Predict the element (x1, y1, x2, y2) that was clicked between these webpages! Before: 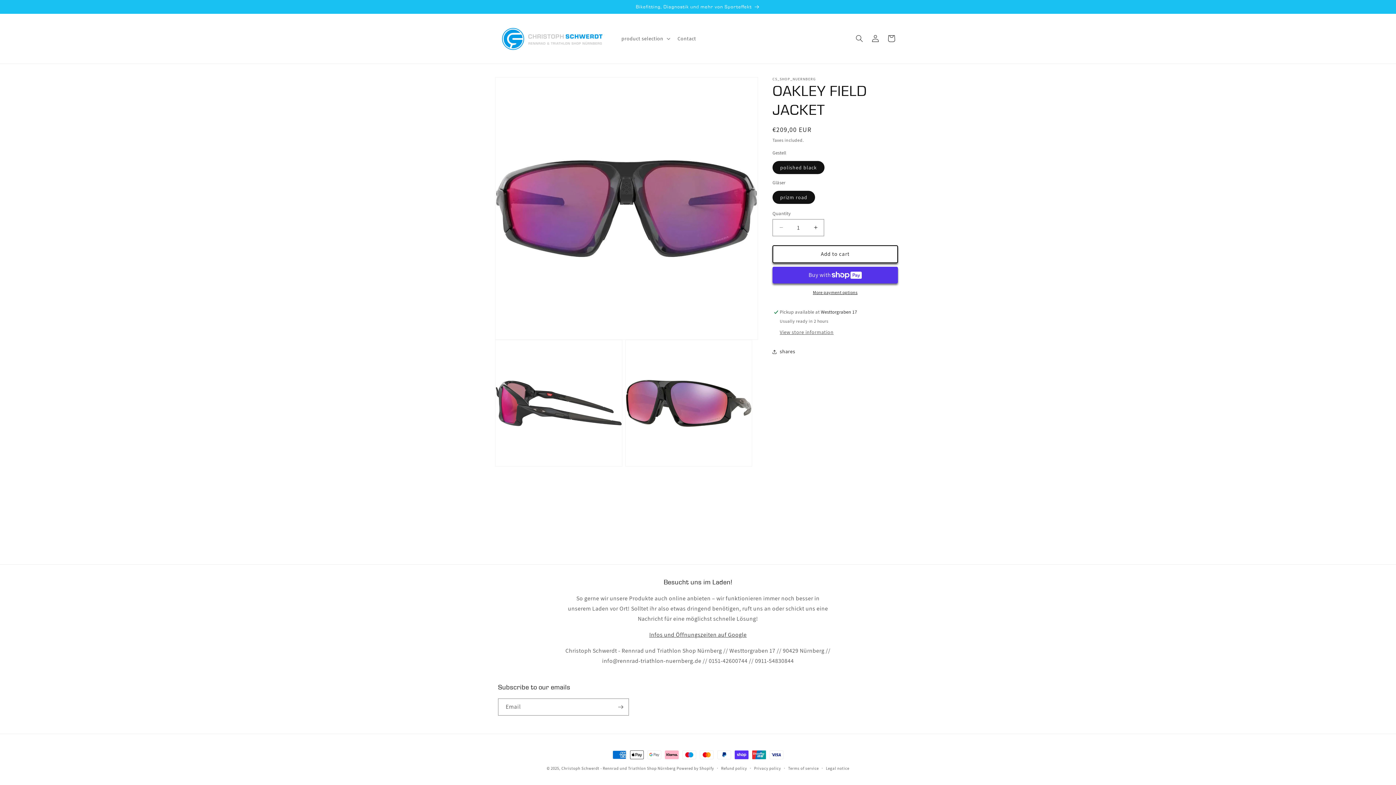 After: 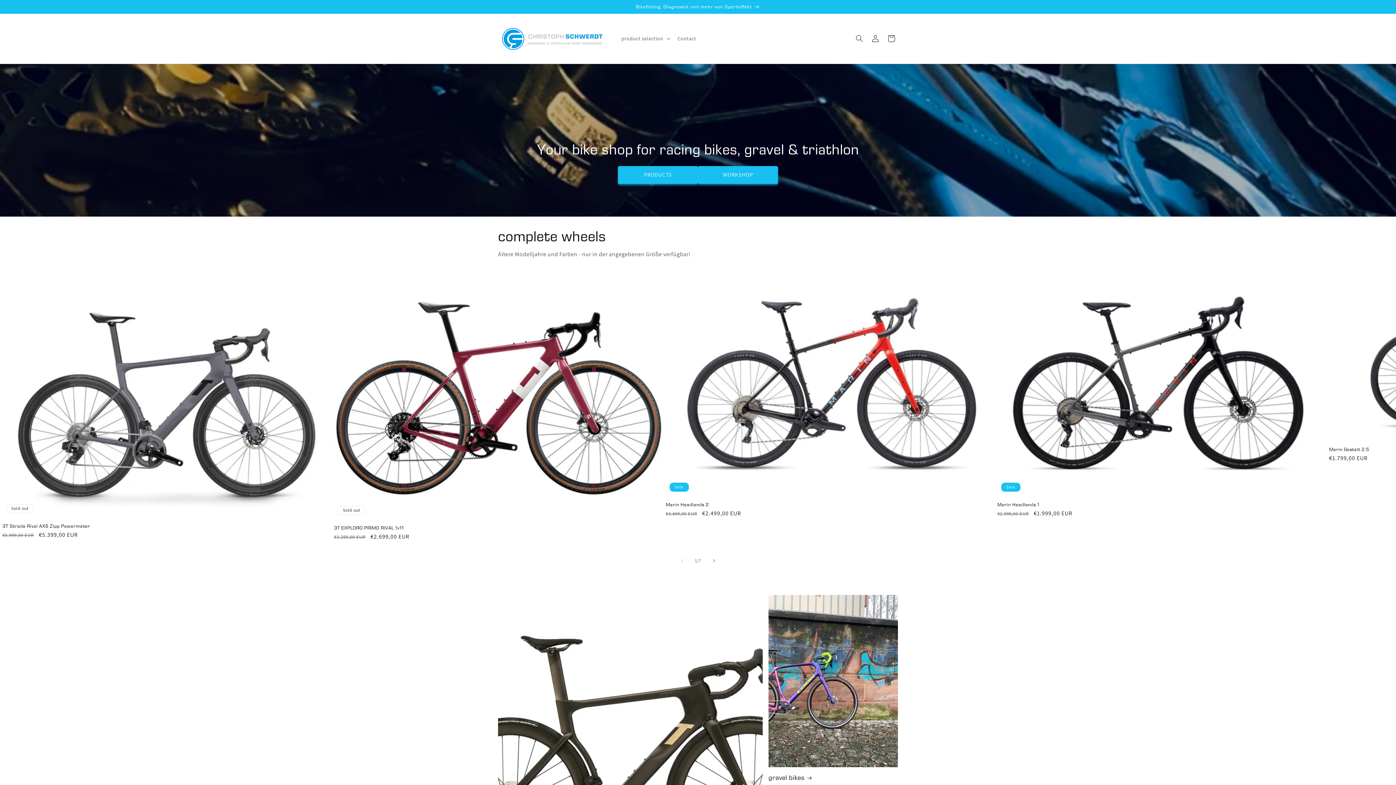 Action: bbox: (495, 21, 610, 56)